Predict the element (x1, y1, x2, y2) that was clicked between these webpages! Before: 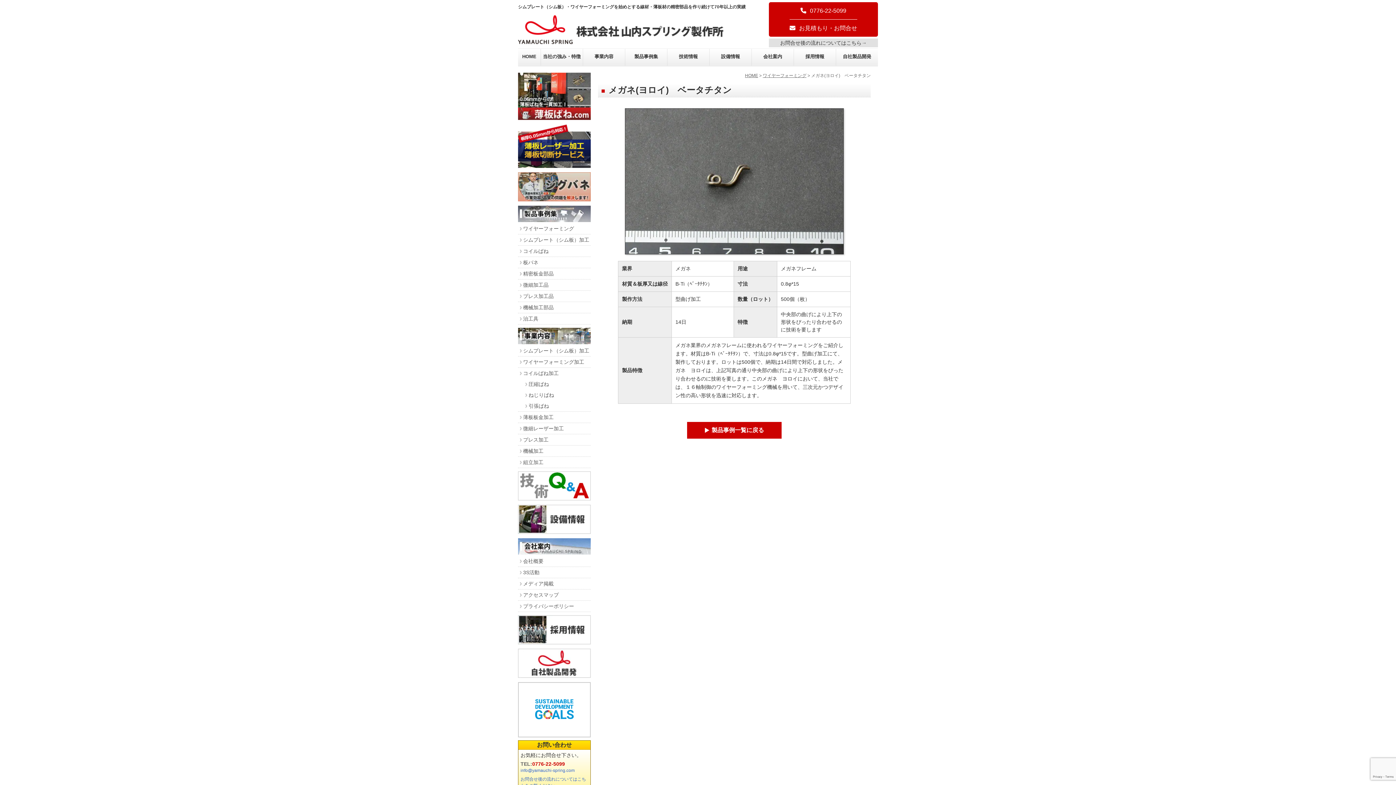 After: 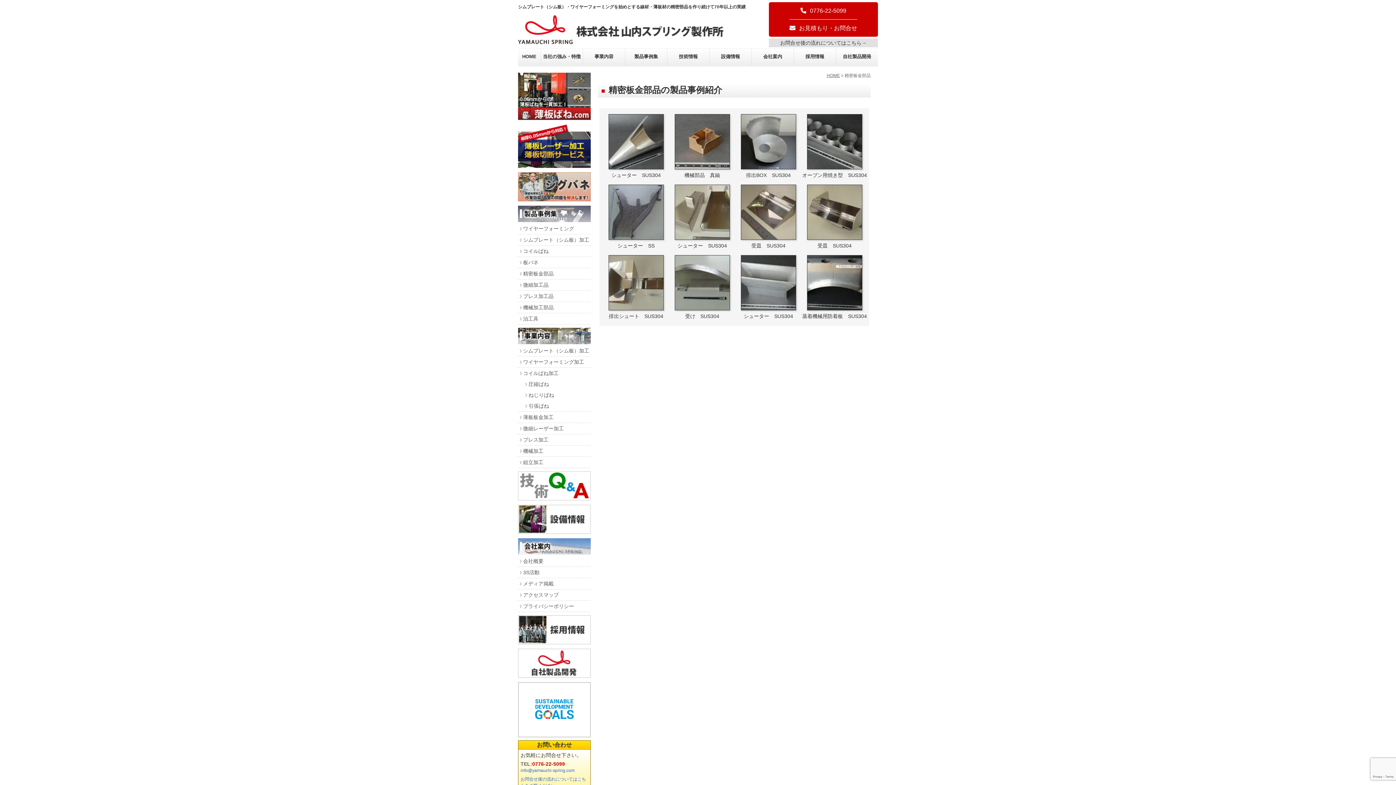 Action: label: 精密板金部品 bbox: (518, 268, 590, 279)